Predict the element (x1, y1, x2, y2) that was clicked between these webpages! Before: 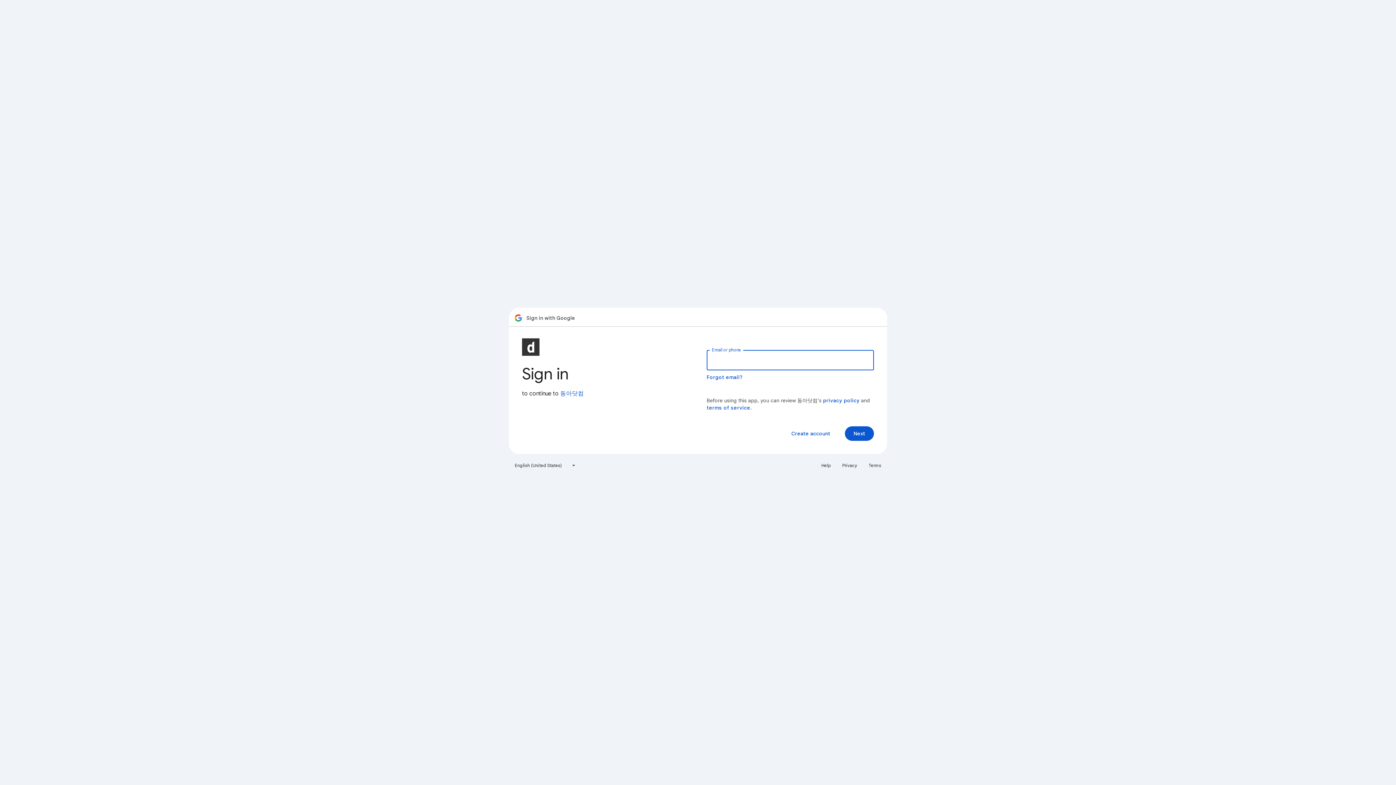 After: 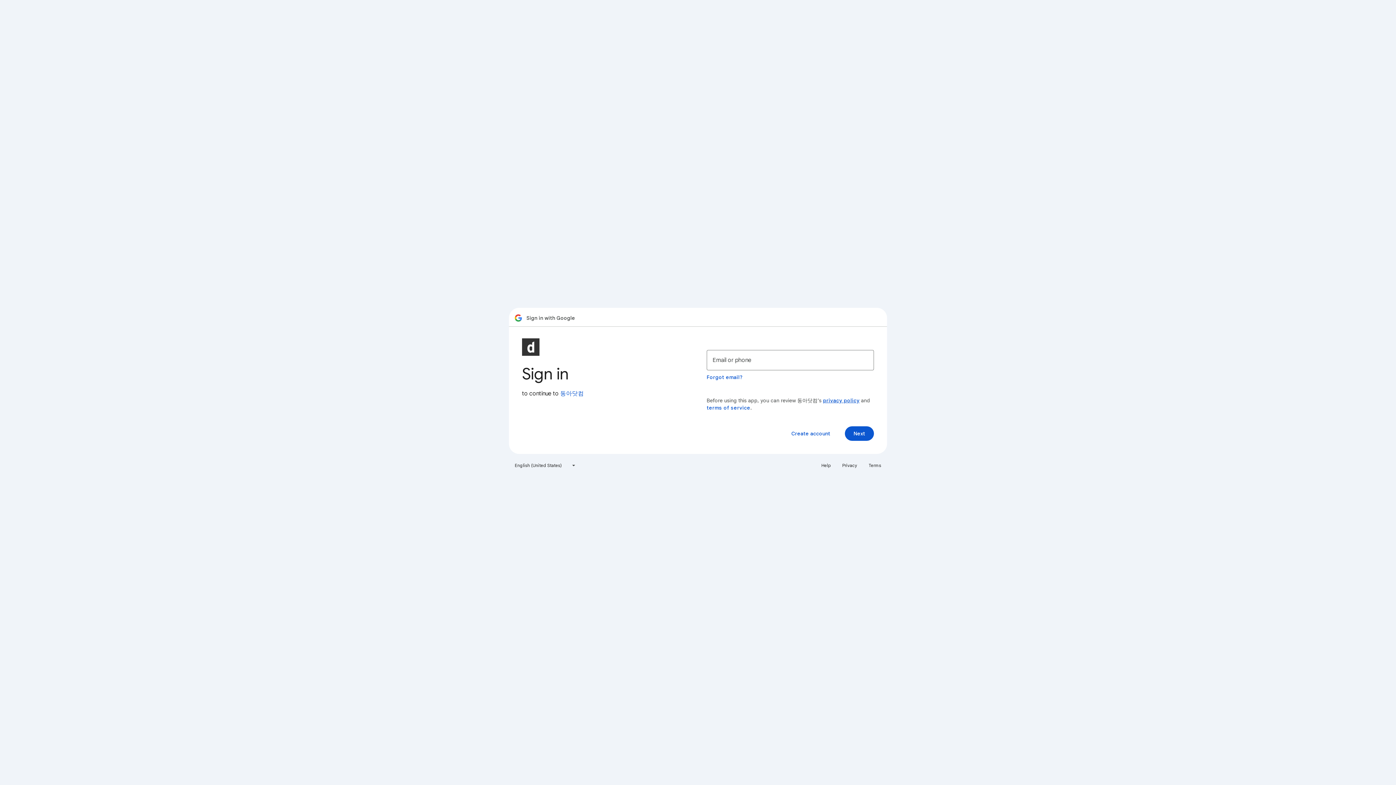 Action: label: privacy policy bbox: (823, 397, 859, 404)